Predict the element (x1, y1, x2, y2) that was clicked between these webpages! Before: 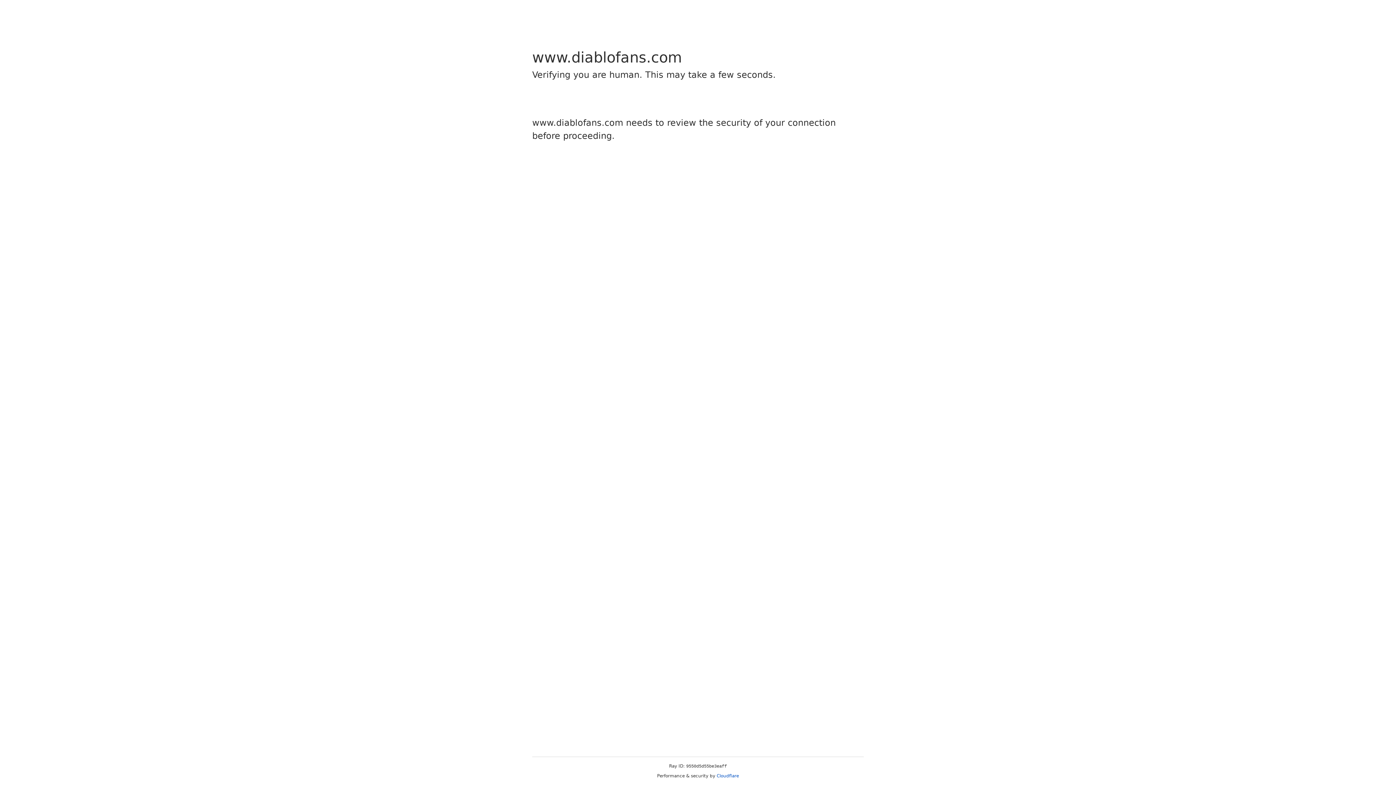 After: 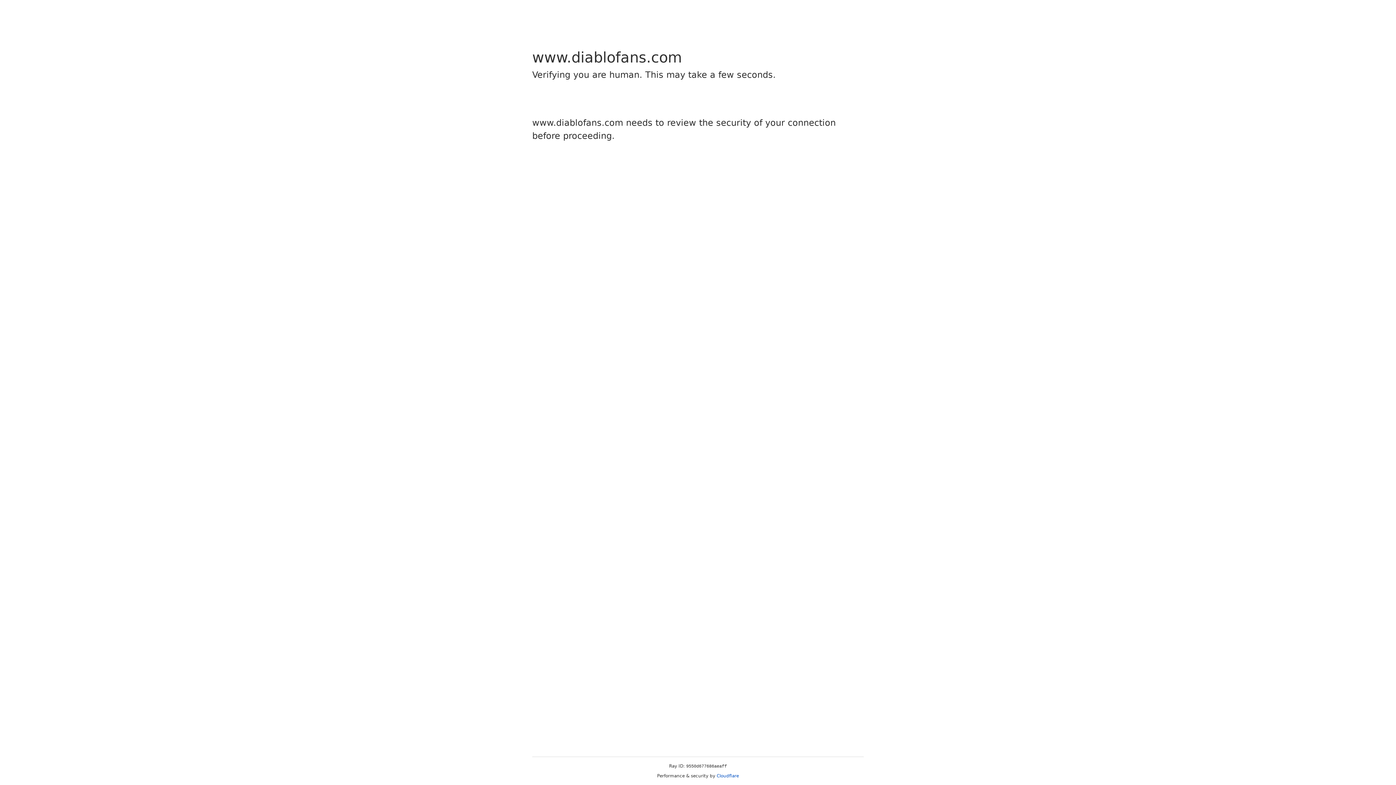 Action: label: Cloudflare bbox: (716, 773, 739, 778)